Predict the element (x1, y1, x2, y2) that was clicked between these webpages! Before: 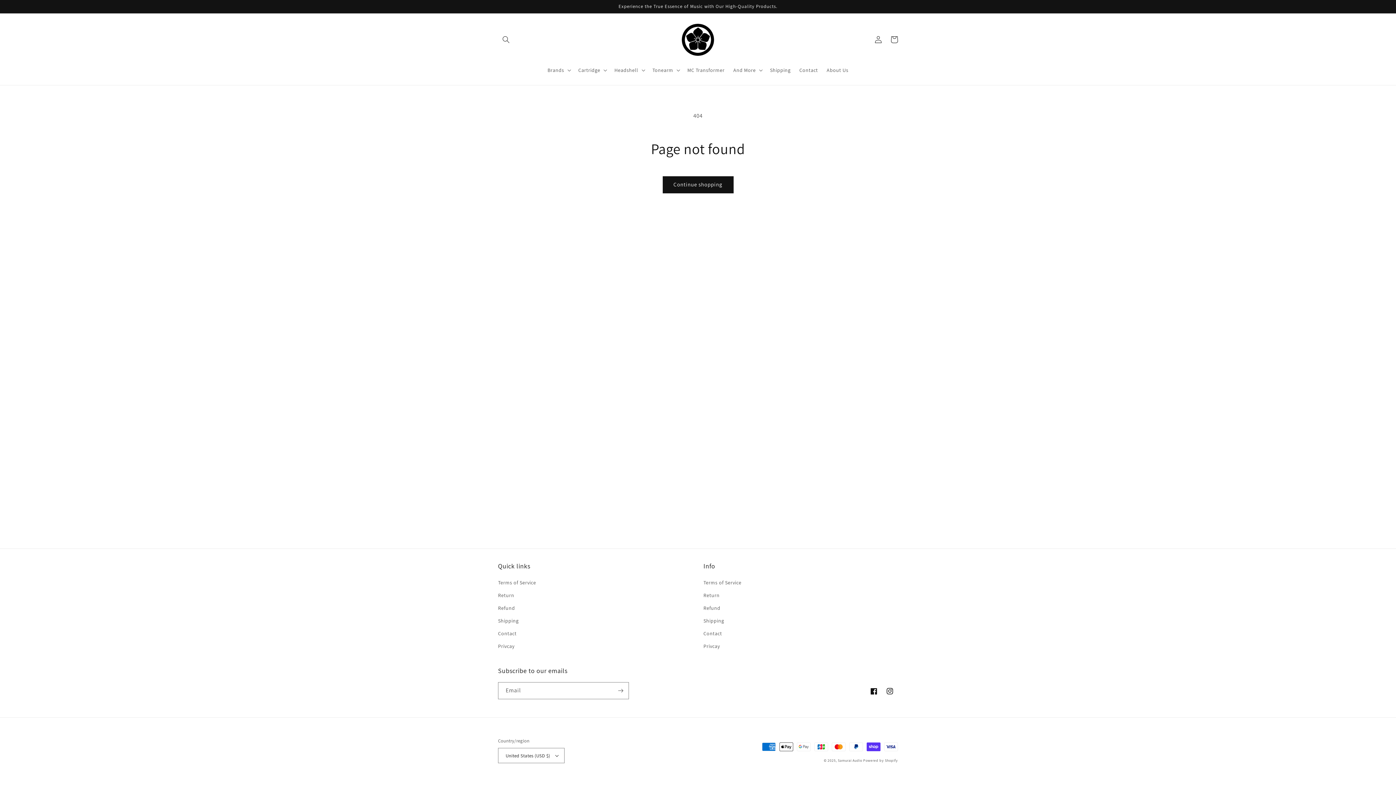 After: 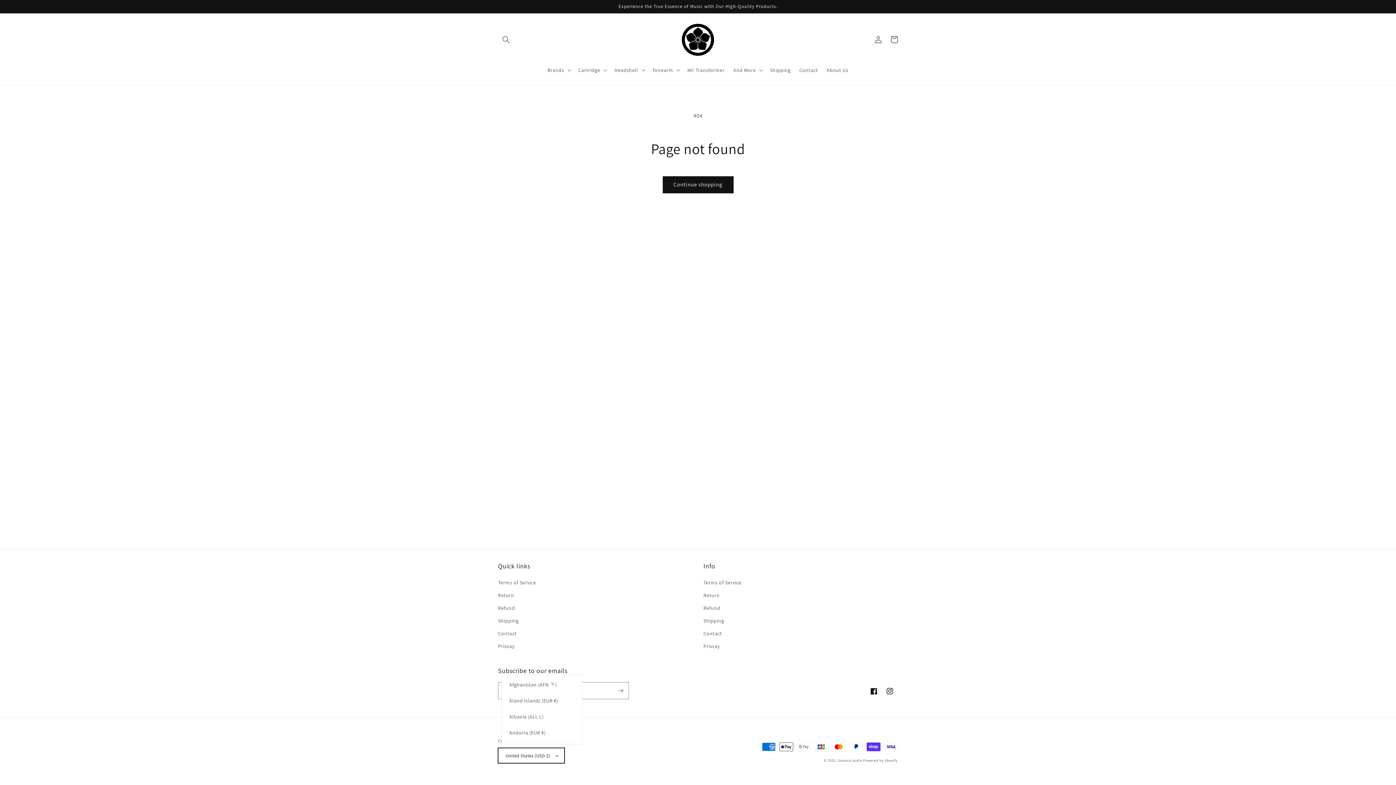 Action: label: United States (USD $) bbox: (498, 748, 564, 763)